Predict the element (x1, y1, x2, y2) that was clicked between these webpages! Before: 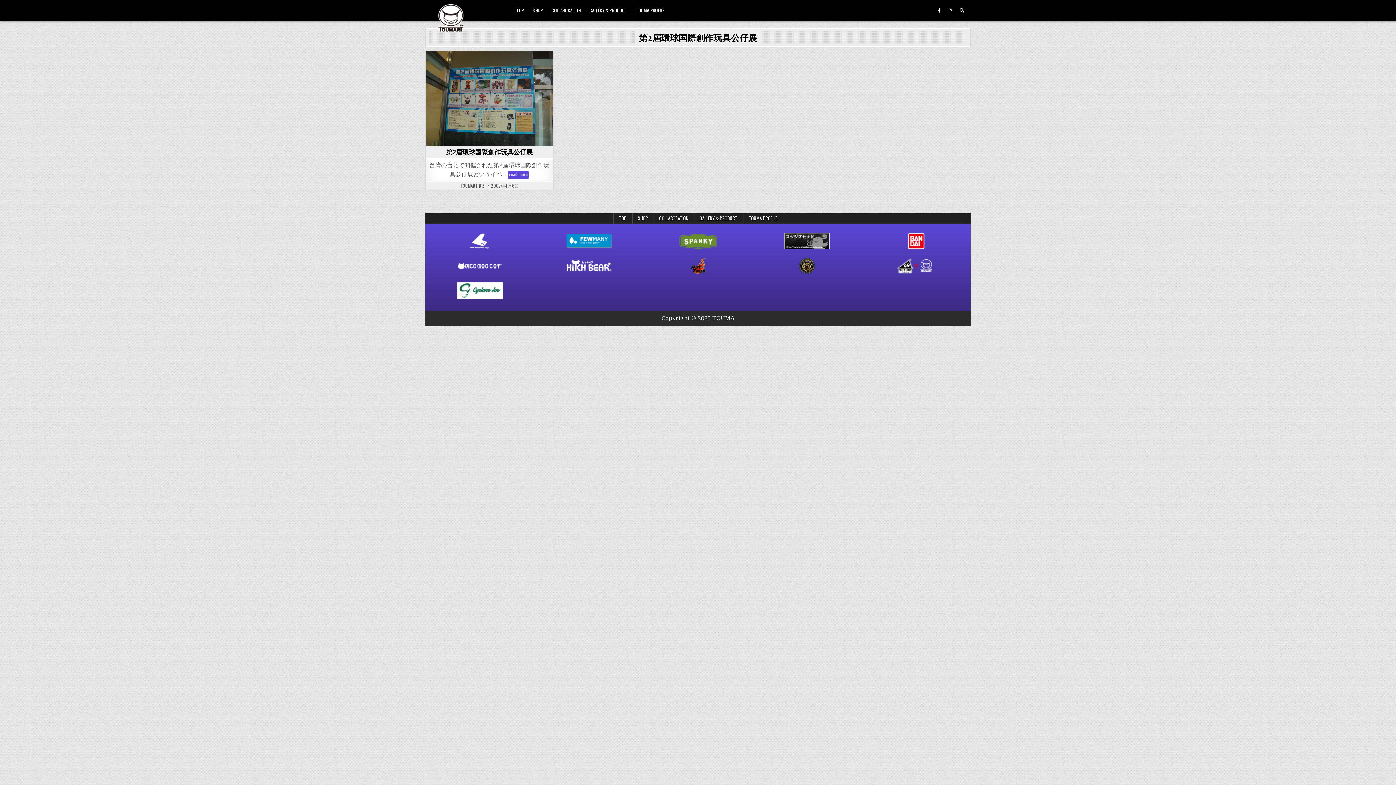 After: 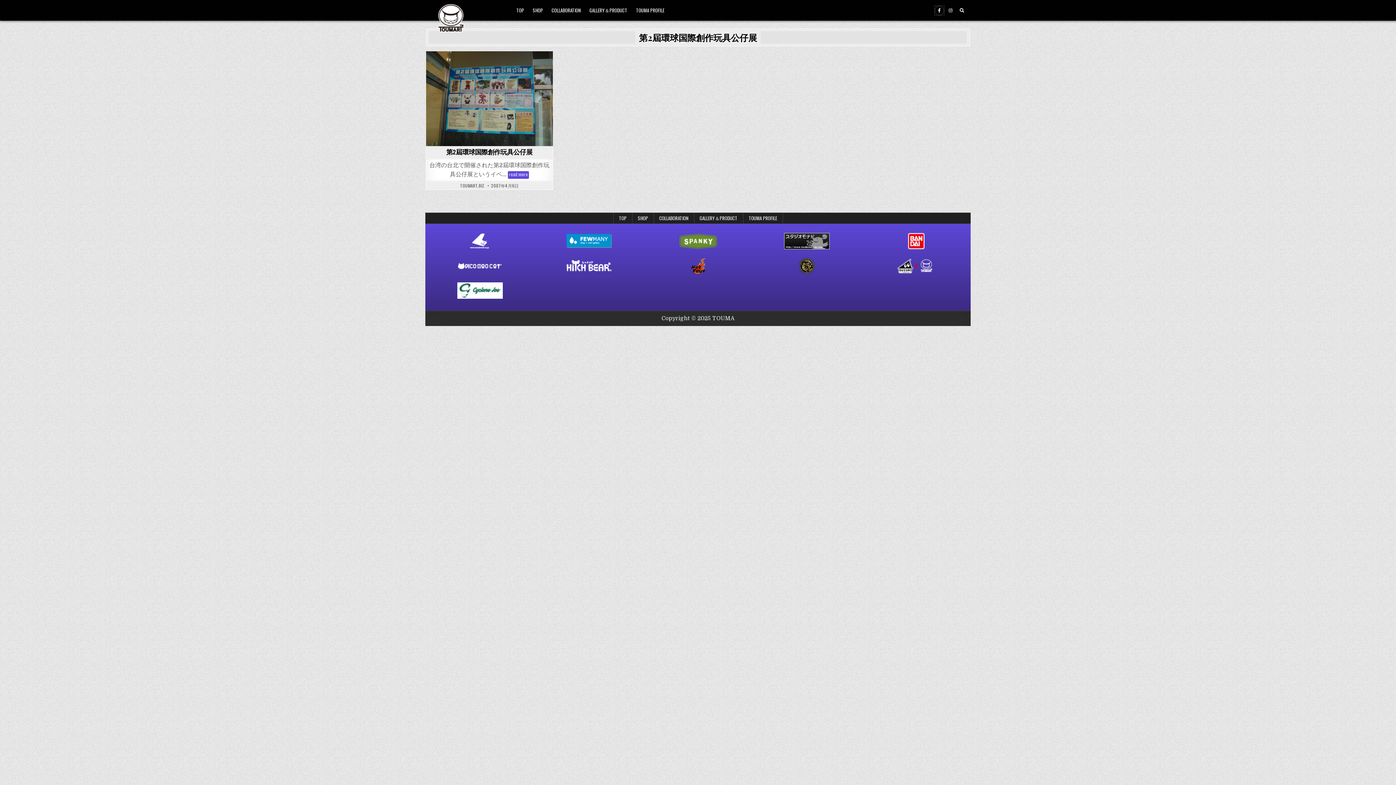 Action: bbox: (934, 5, 944, 15) label: Facebook Button